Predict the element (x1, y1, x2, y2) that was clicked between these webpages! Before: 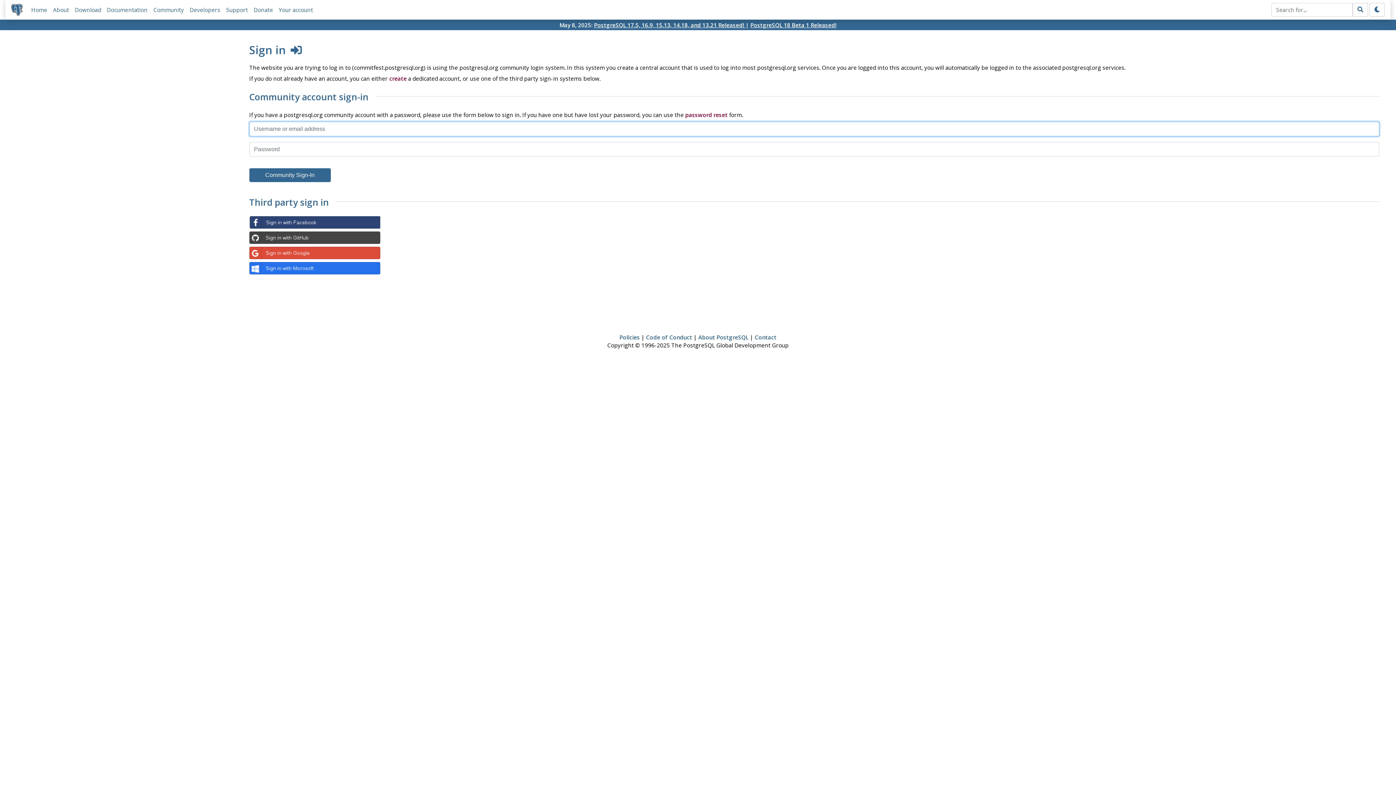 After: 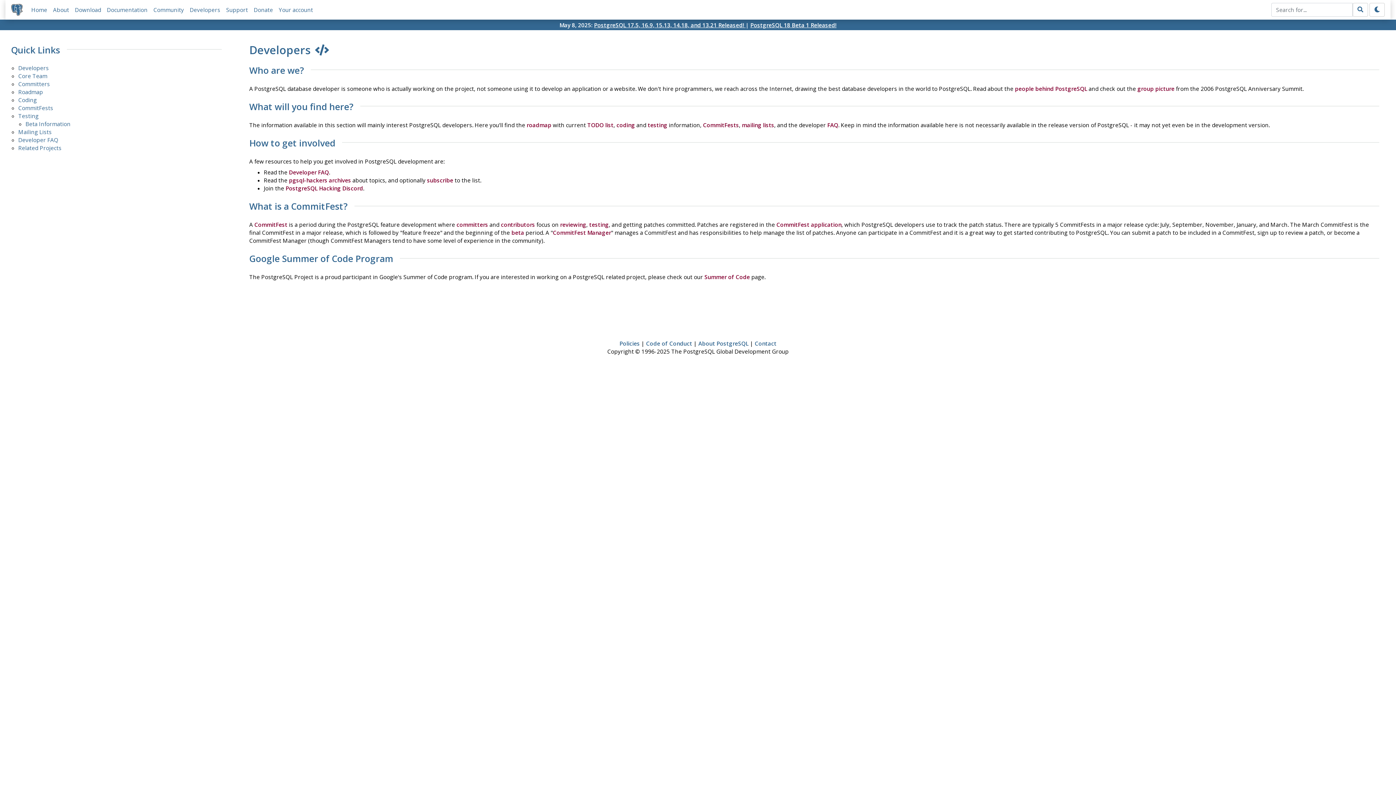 Action: bbox: (189, 6, 220, 13) label: Developers